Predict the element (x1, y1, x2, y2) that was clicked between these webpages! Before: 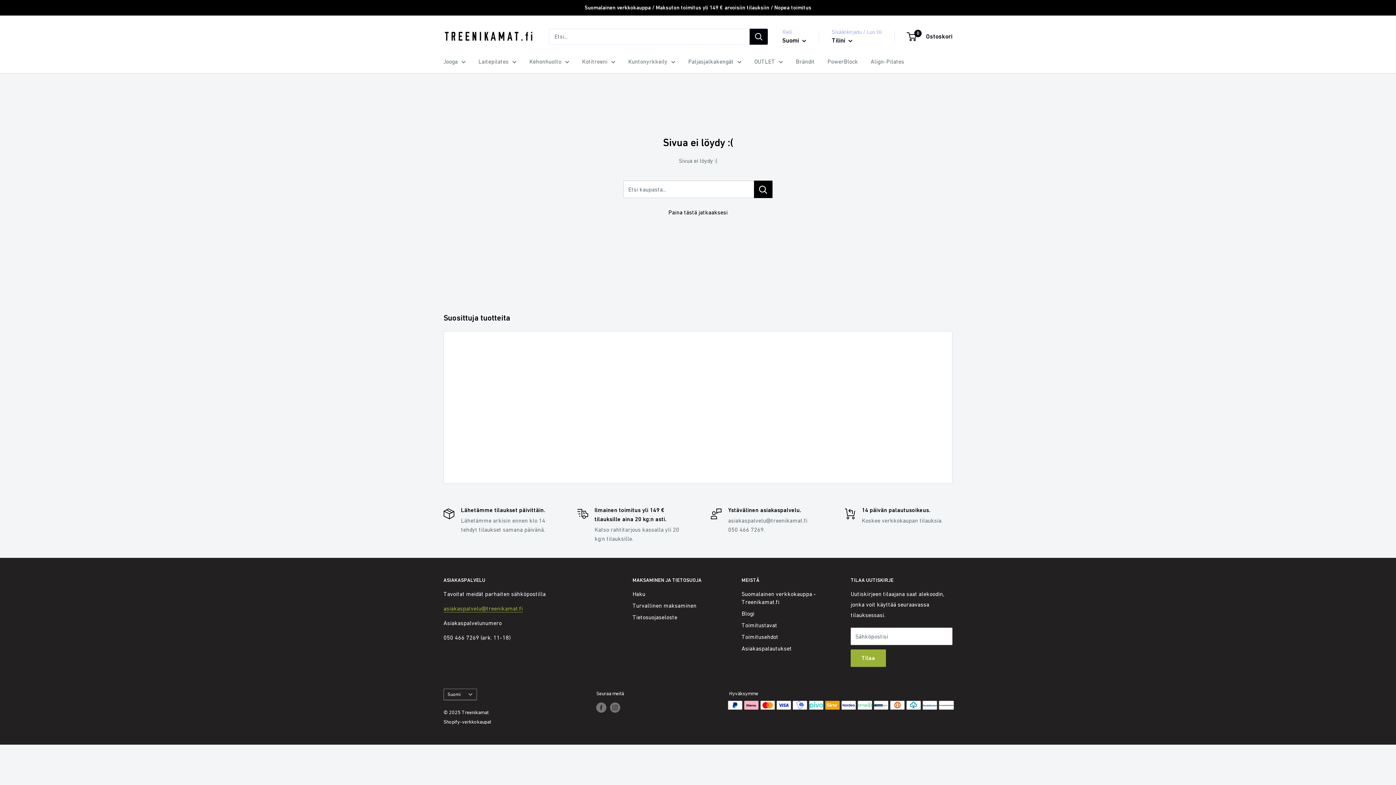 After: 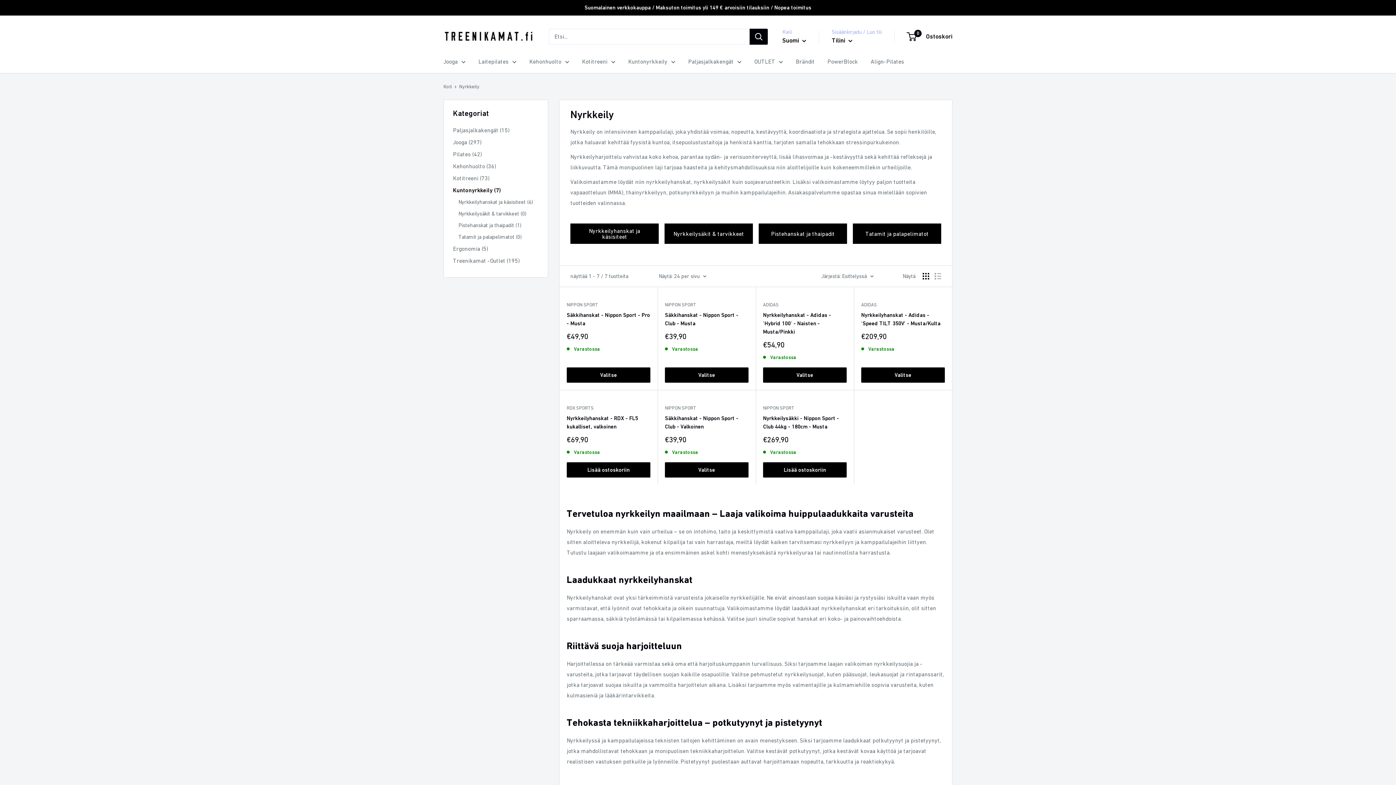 Action: label: Kuntonyrkkeily bbox: (628, 56, 675, 66)